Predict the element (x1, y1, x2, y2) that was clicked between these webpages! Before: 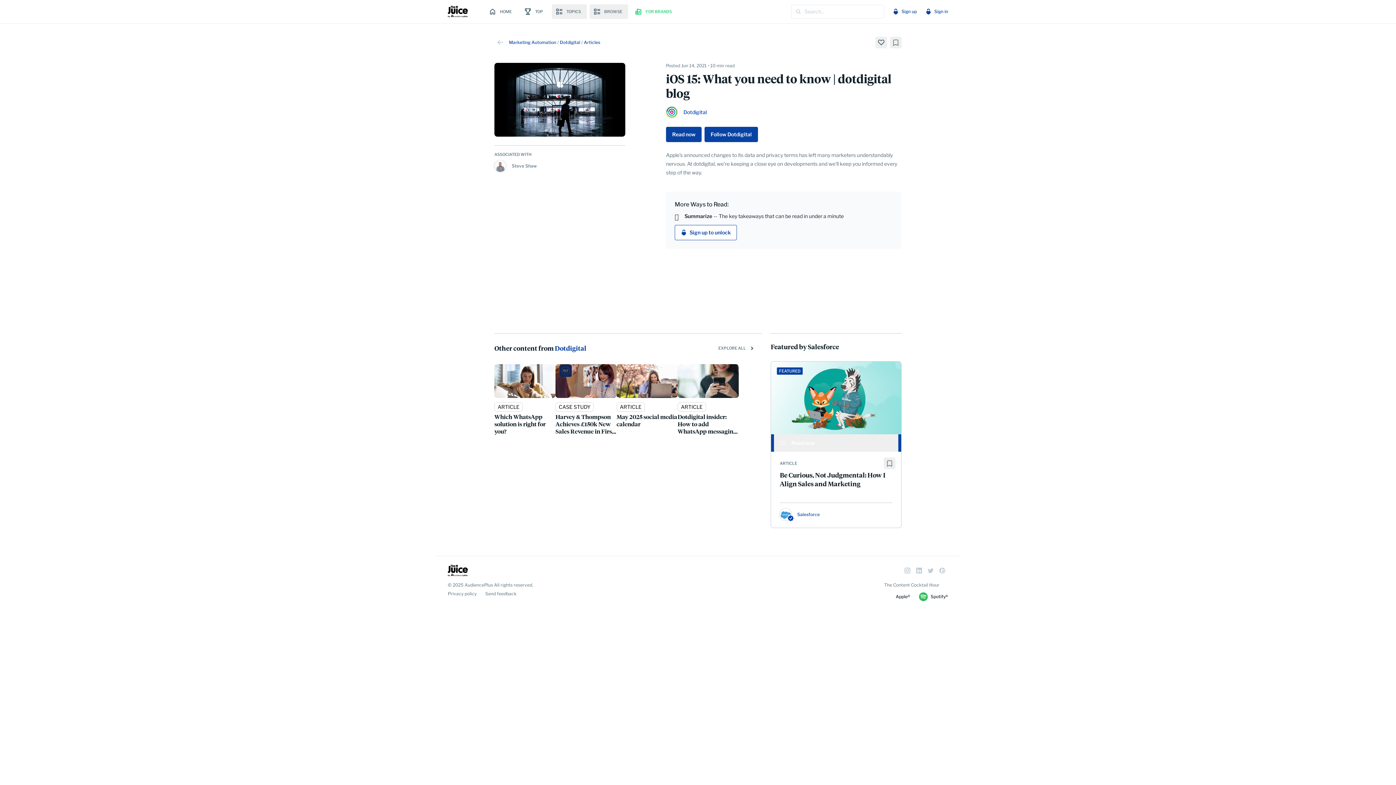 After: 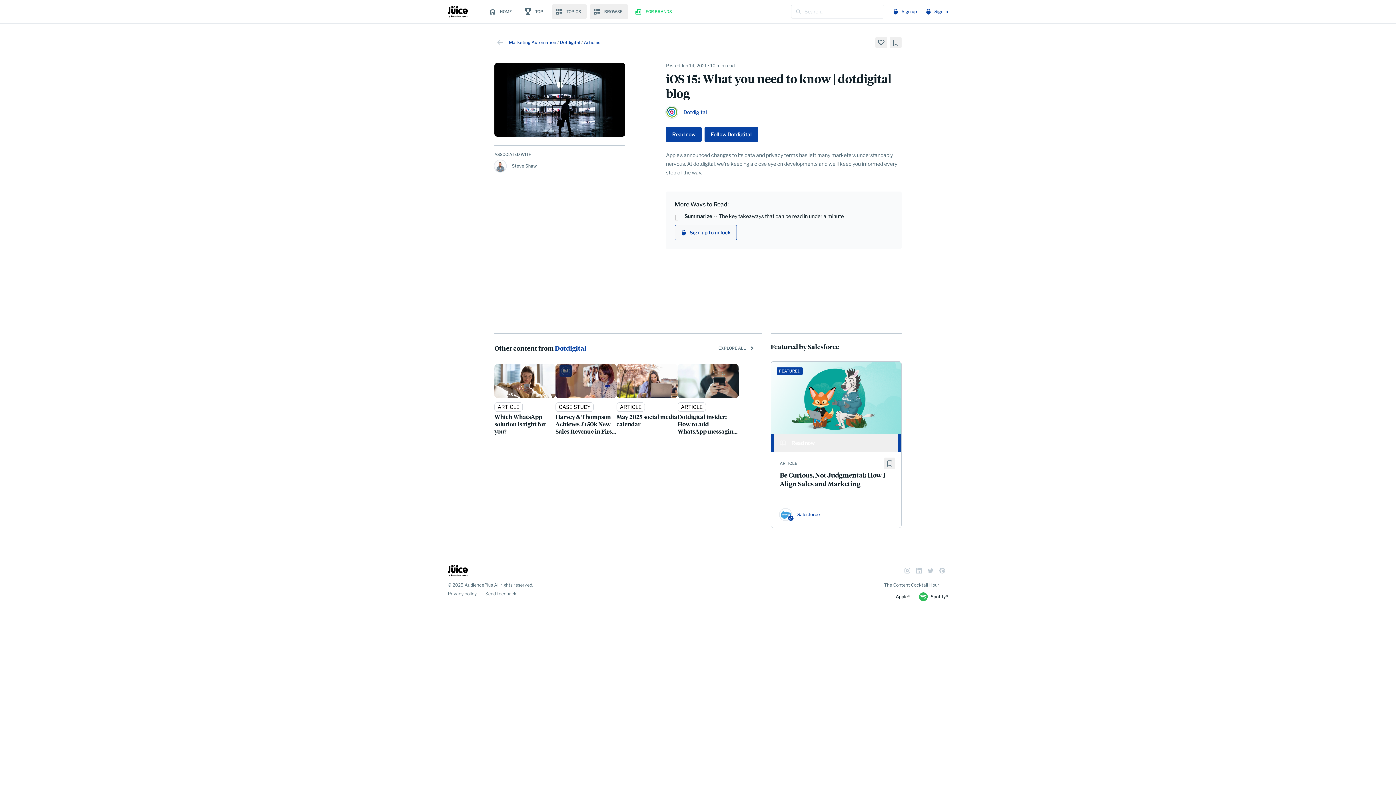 Action: label: Sign up to unlock bbox: (674, 225, 737, 240)